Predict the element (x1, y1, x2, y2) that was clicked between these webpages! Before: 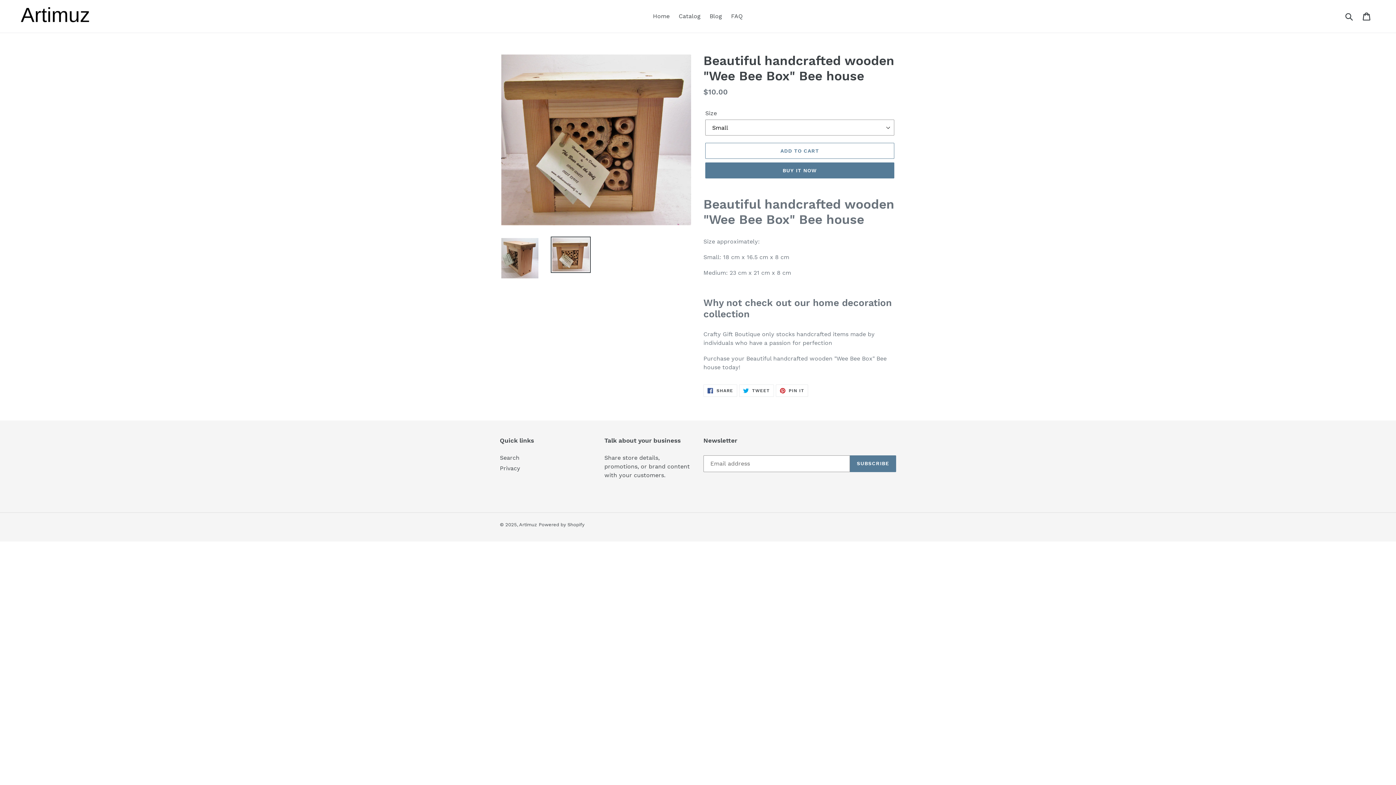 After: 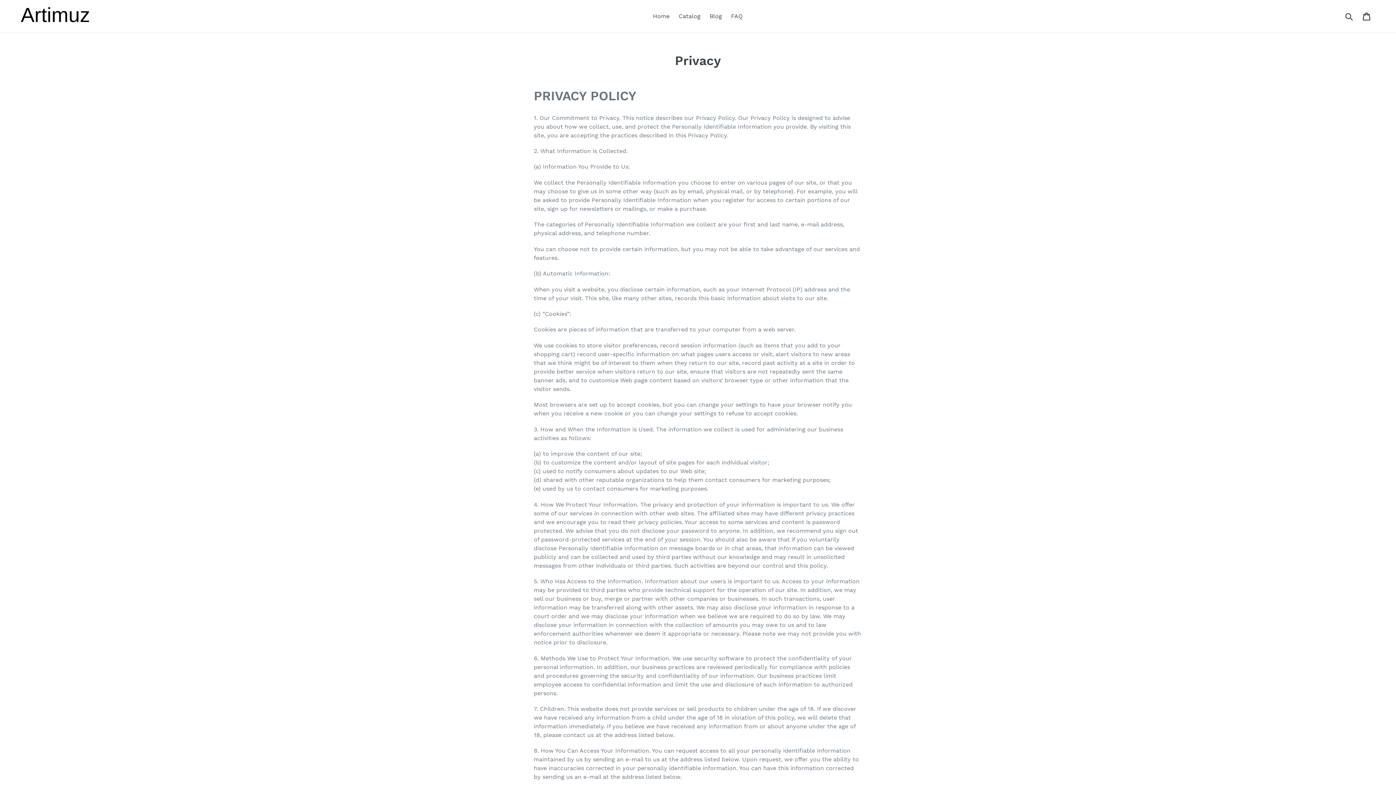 Action: label: Privacy bbox: (500, 464, 520, 471)